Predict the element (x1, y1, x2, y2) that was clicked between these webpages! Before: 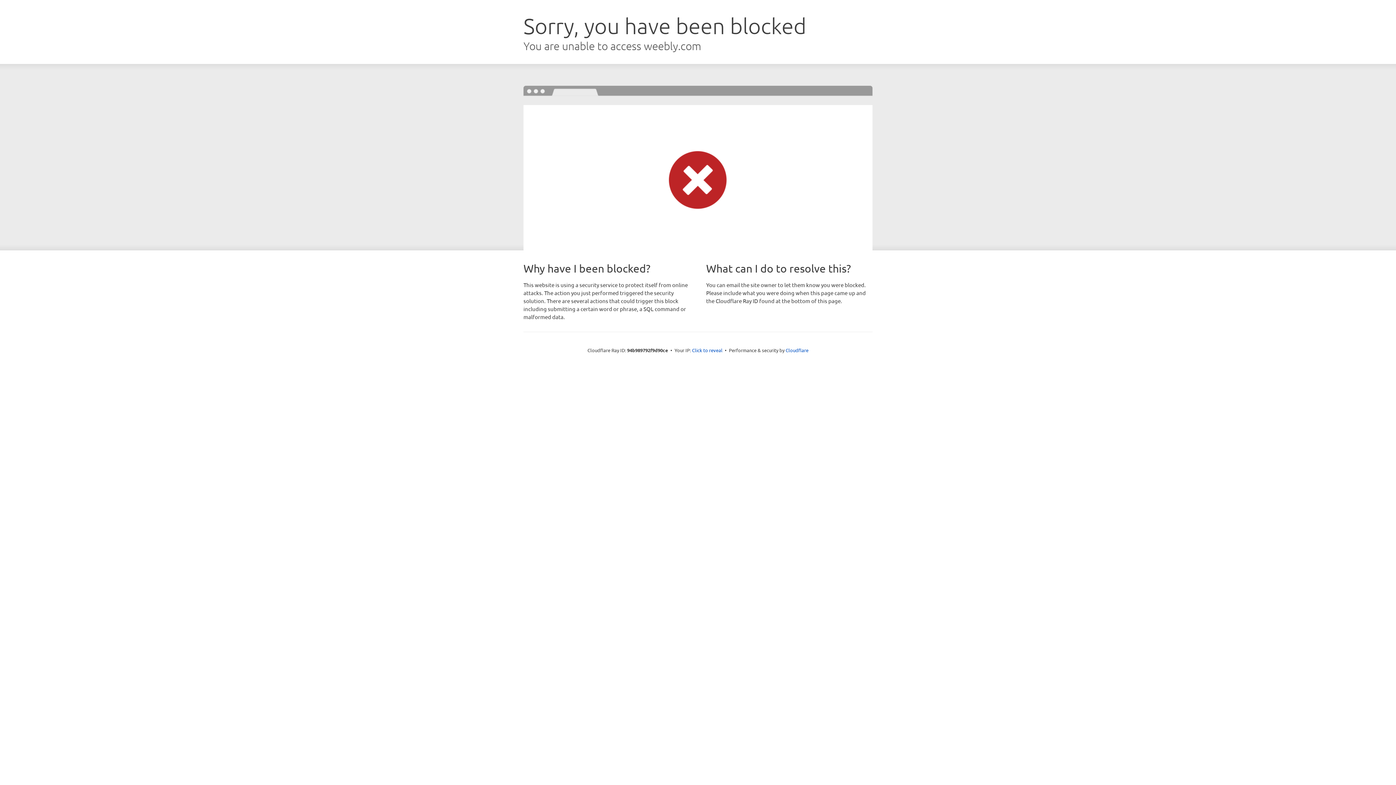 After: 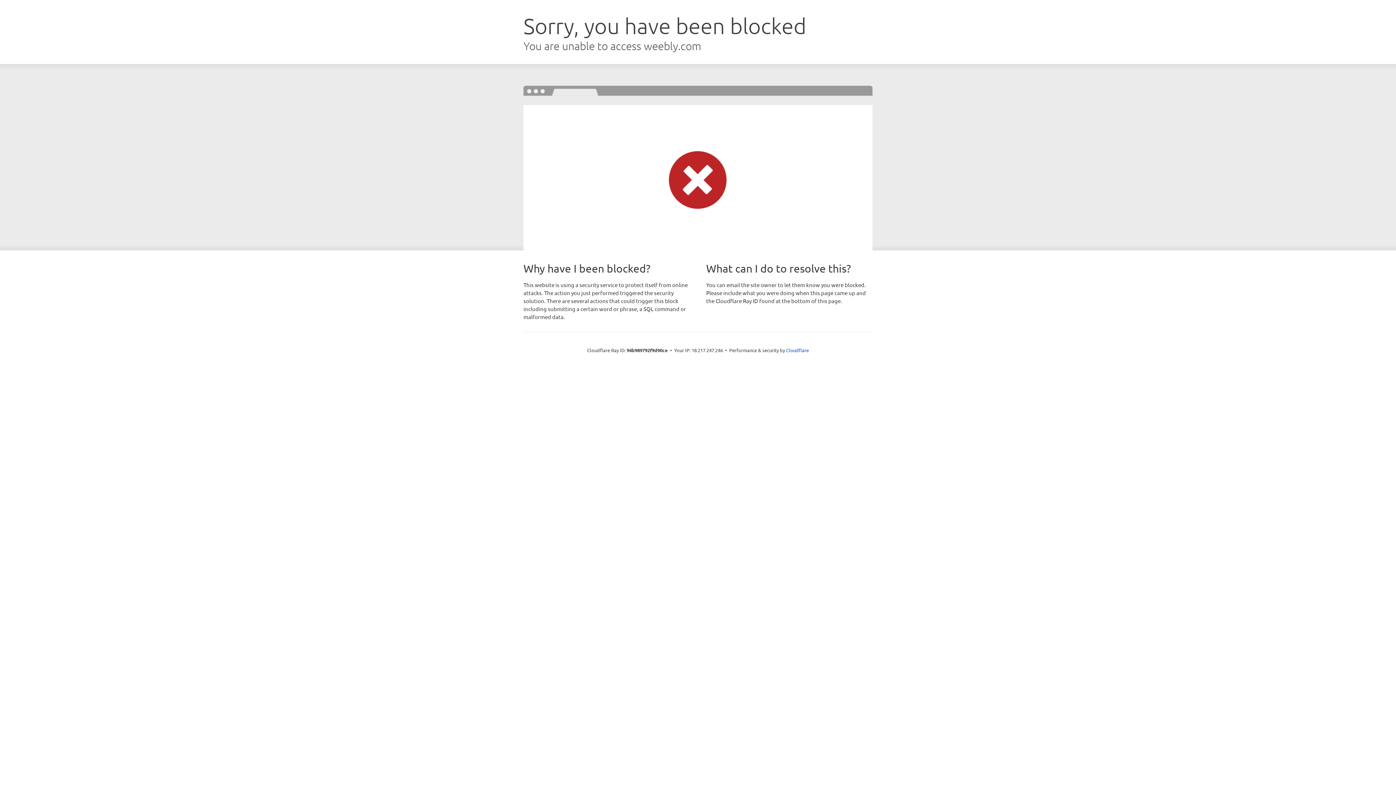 Action: label: Click to reveal bbox: (692, 346, 722, 353)